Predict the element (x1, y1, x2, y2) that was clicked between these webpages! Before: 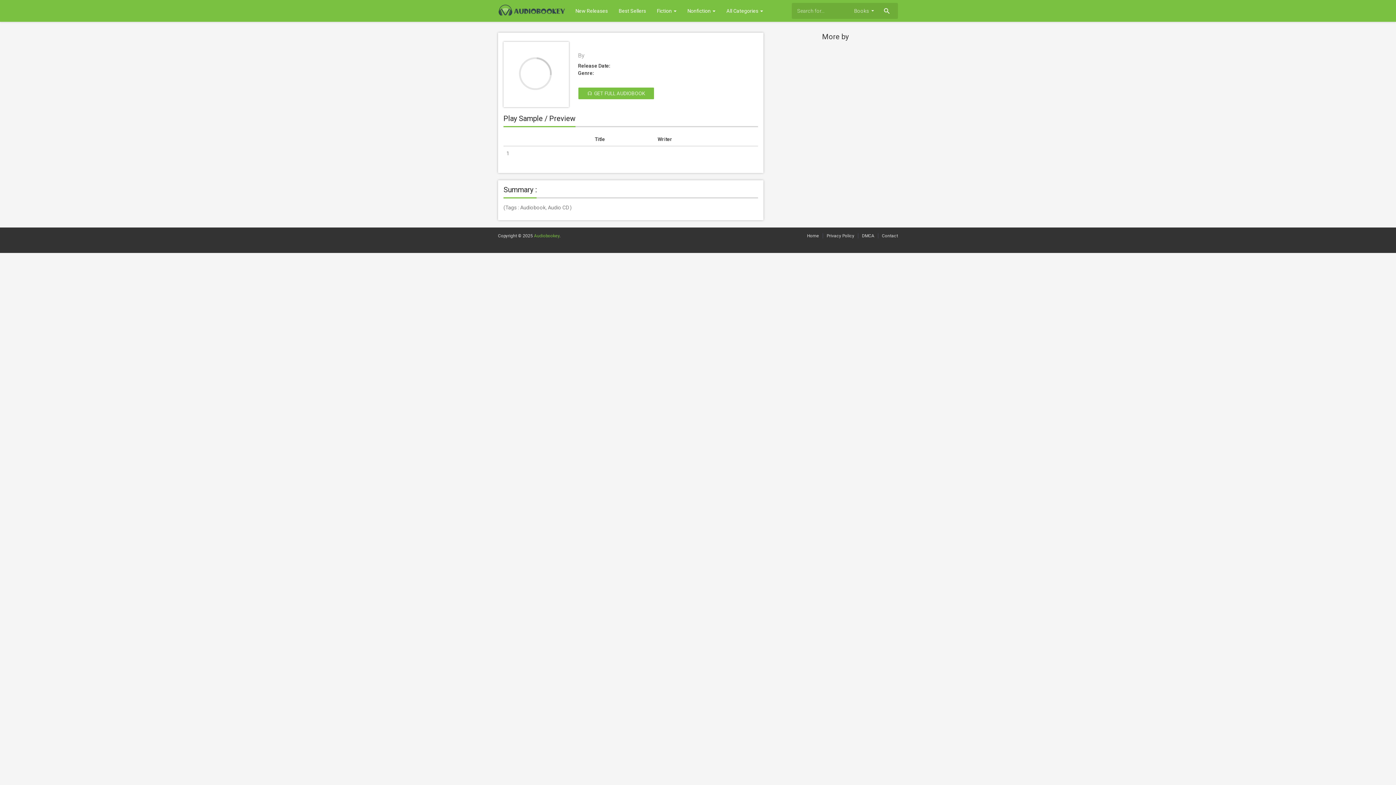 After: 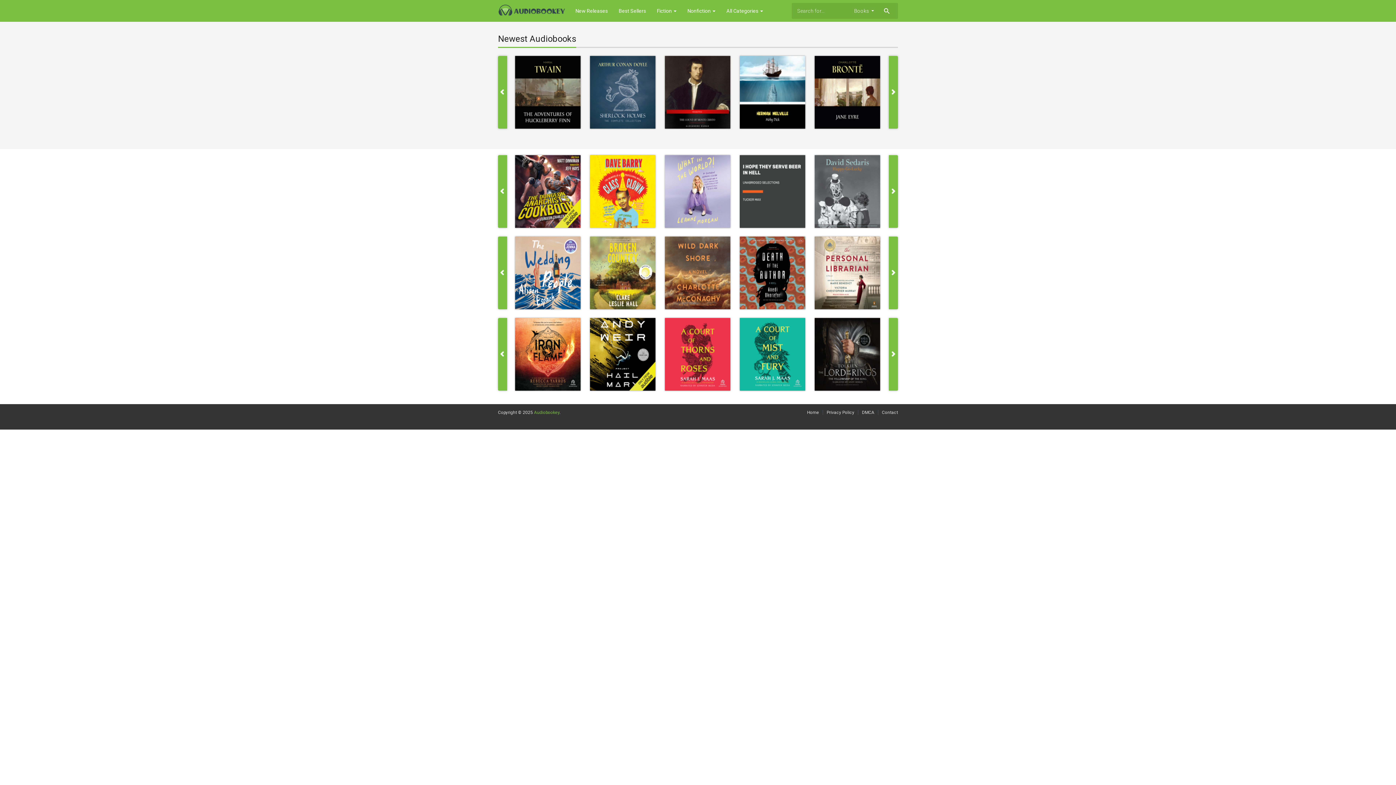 Action: bbox: (498, 6, 568, 13)